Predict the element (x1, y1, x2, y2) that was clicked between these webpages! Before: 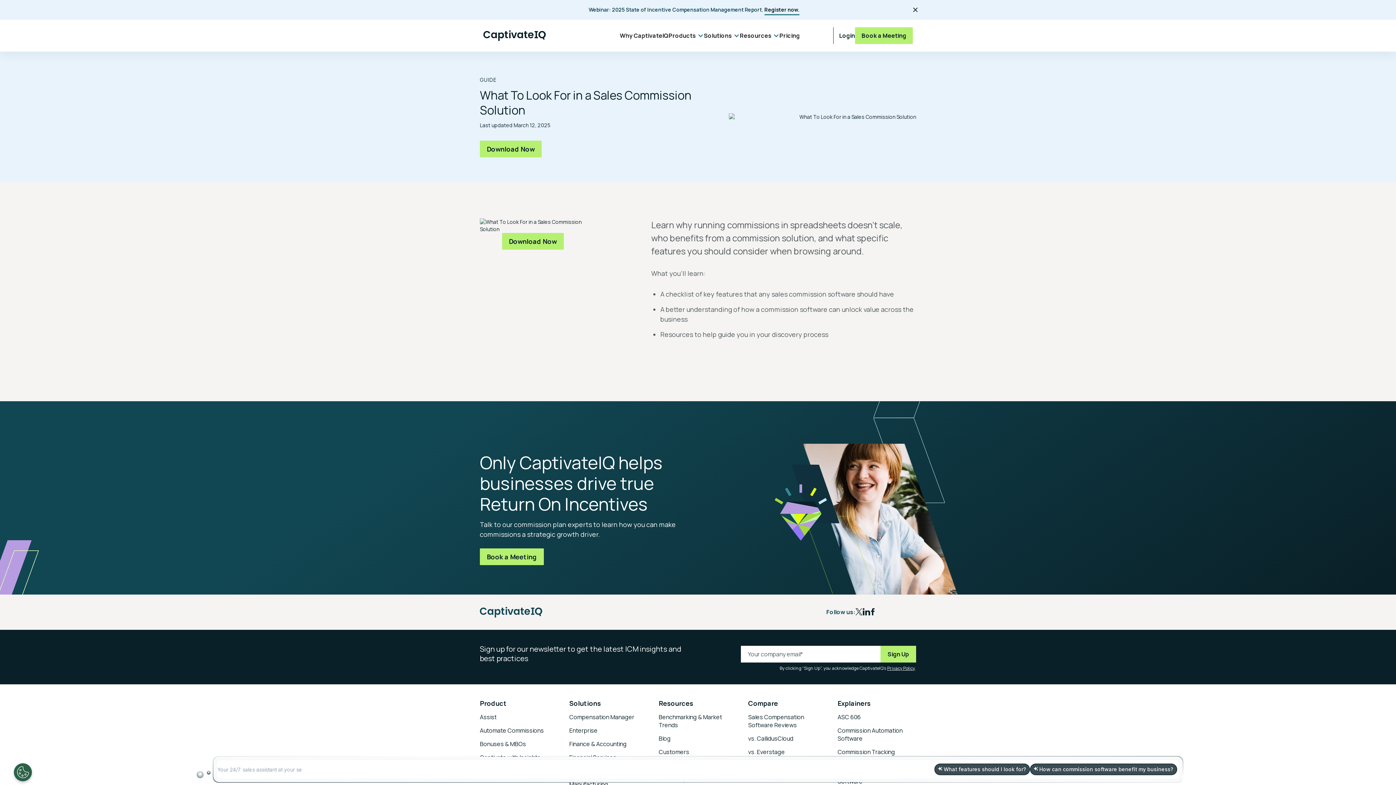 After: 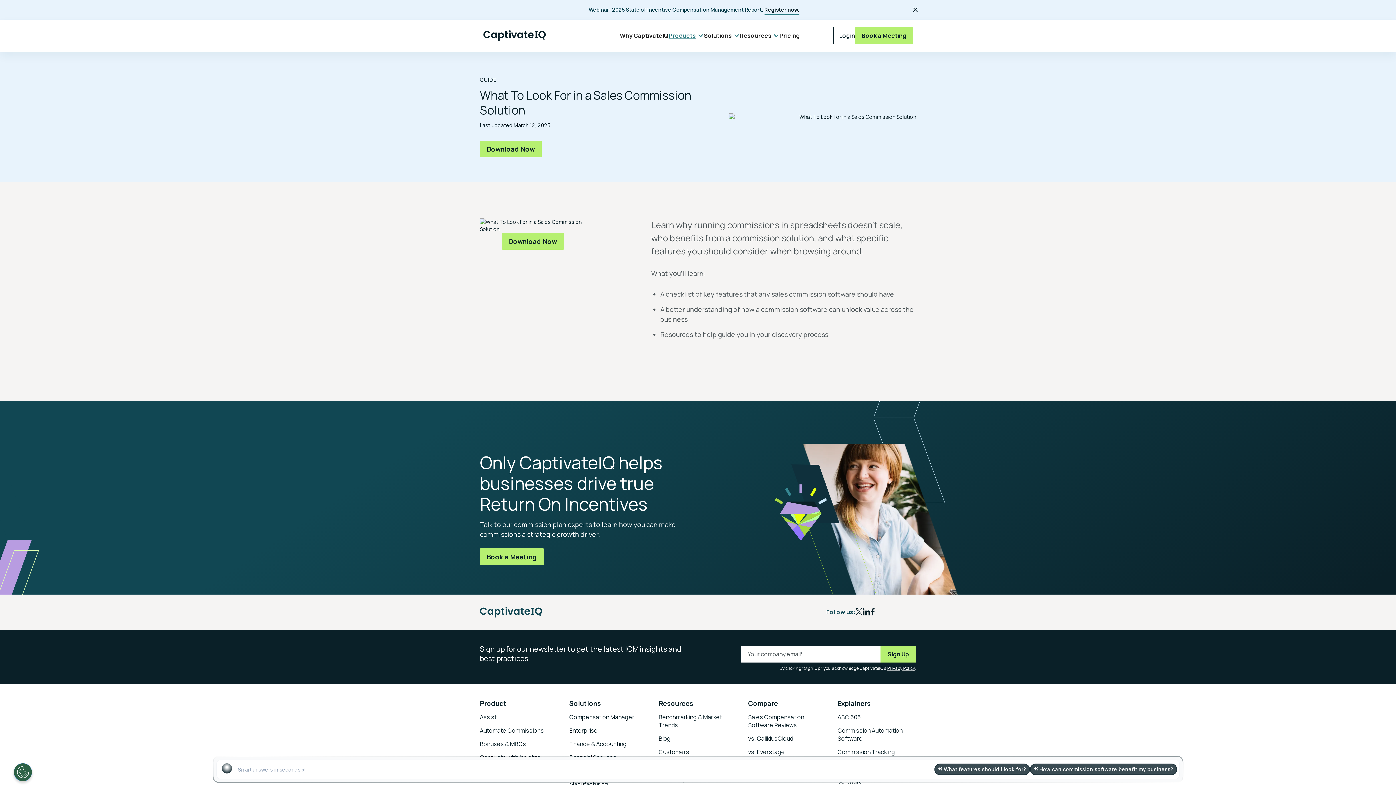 Action: bbox: (668, 32, 704, 39) label: Products